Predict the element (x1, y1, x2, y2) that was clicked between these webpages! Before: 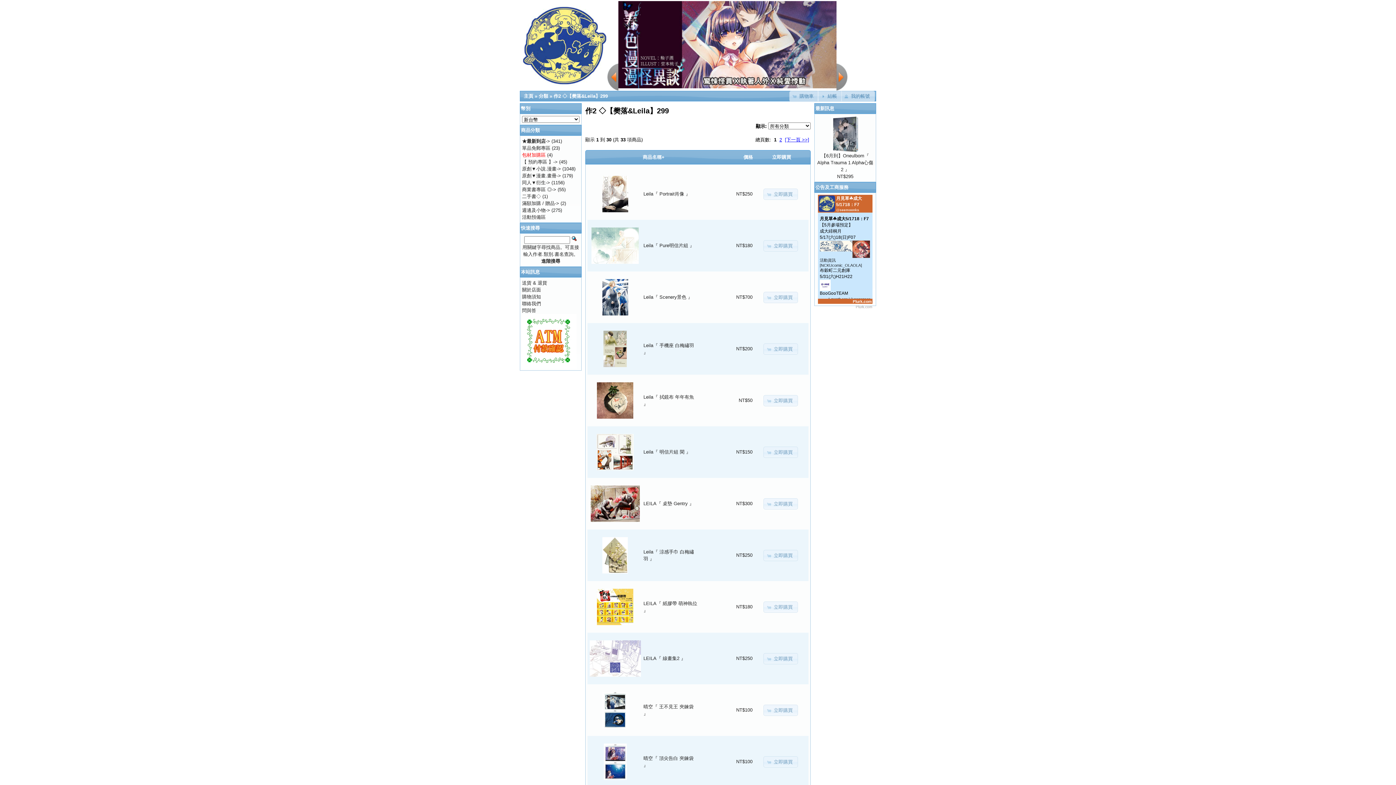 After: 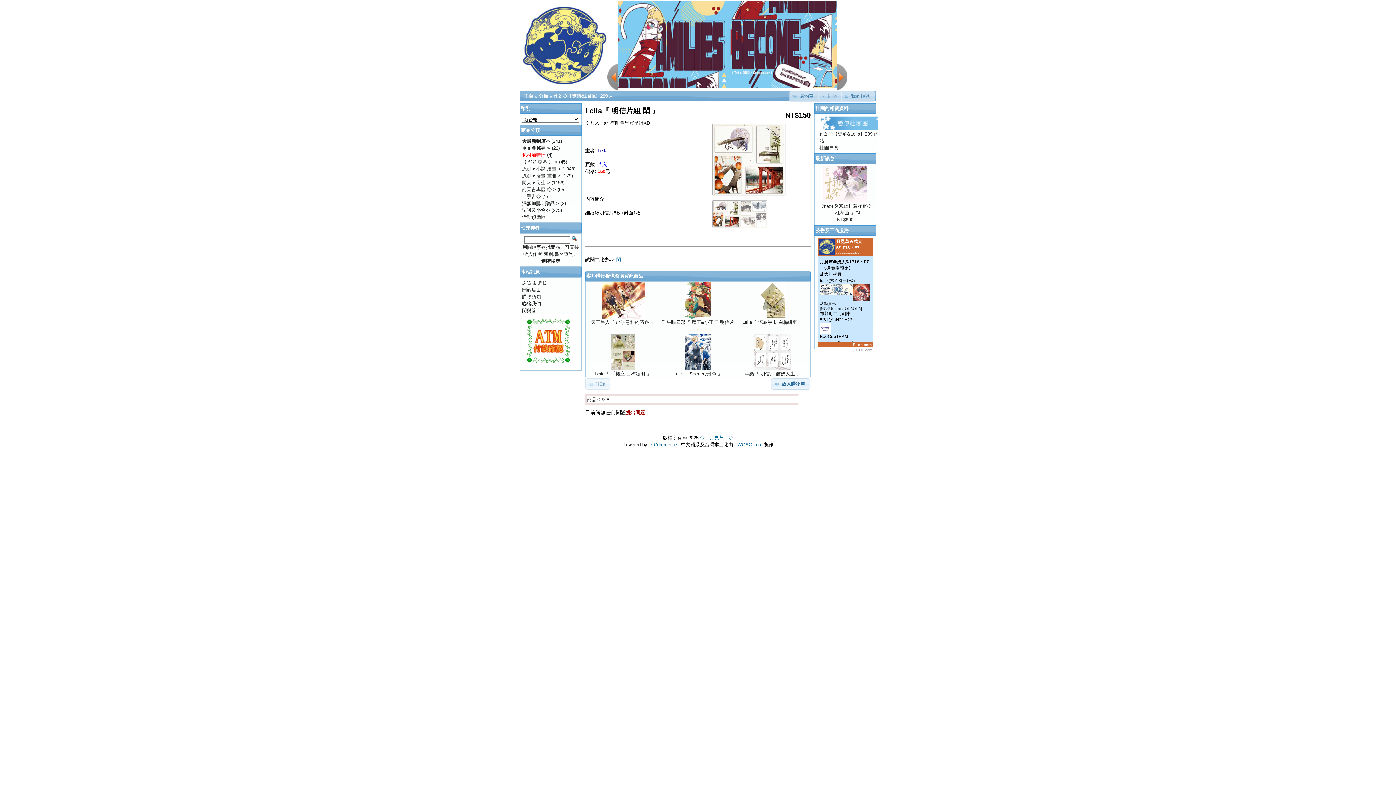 Action: bbox: (596, 466, 633, 471)